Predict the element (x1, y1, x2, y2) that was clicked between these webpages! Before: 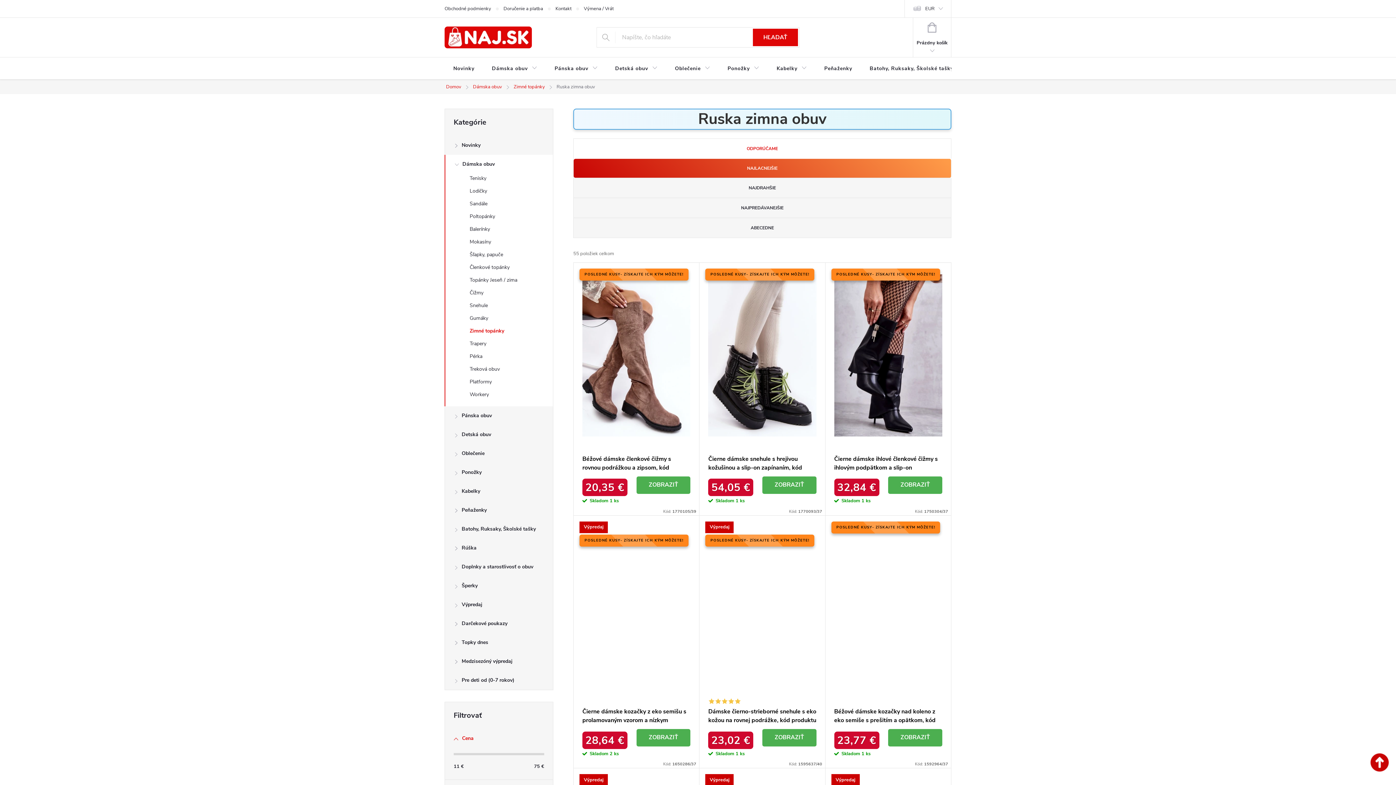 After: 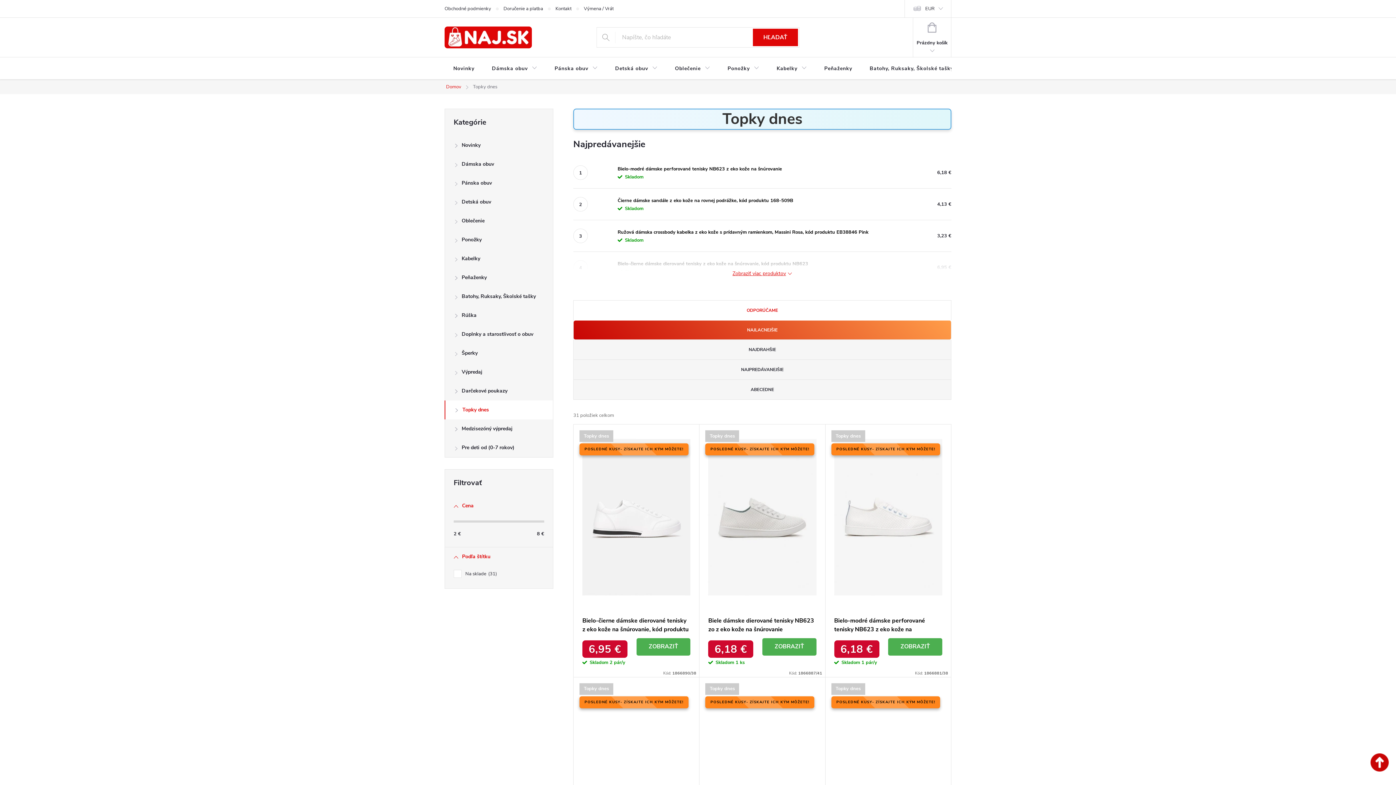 Action: bbox: (445, 633, 553, 652) label: Topky dnes
 